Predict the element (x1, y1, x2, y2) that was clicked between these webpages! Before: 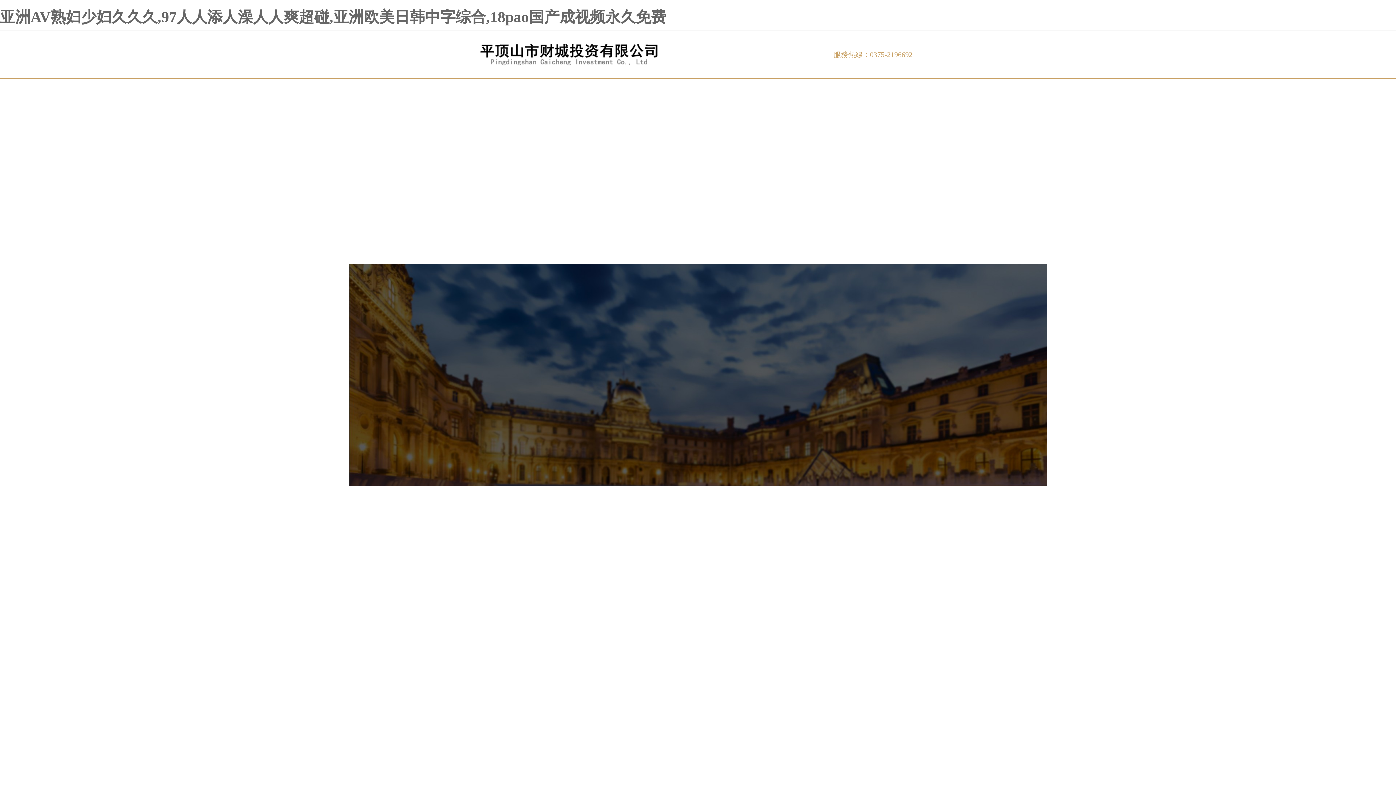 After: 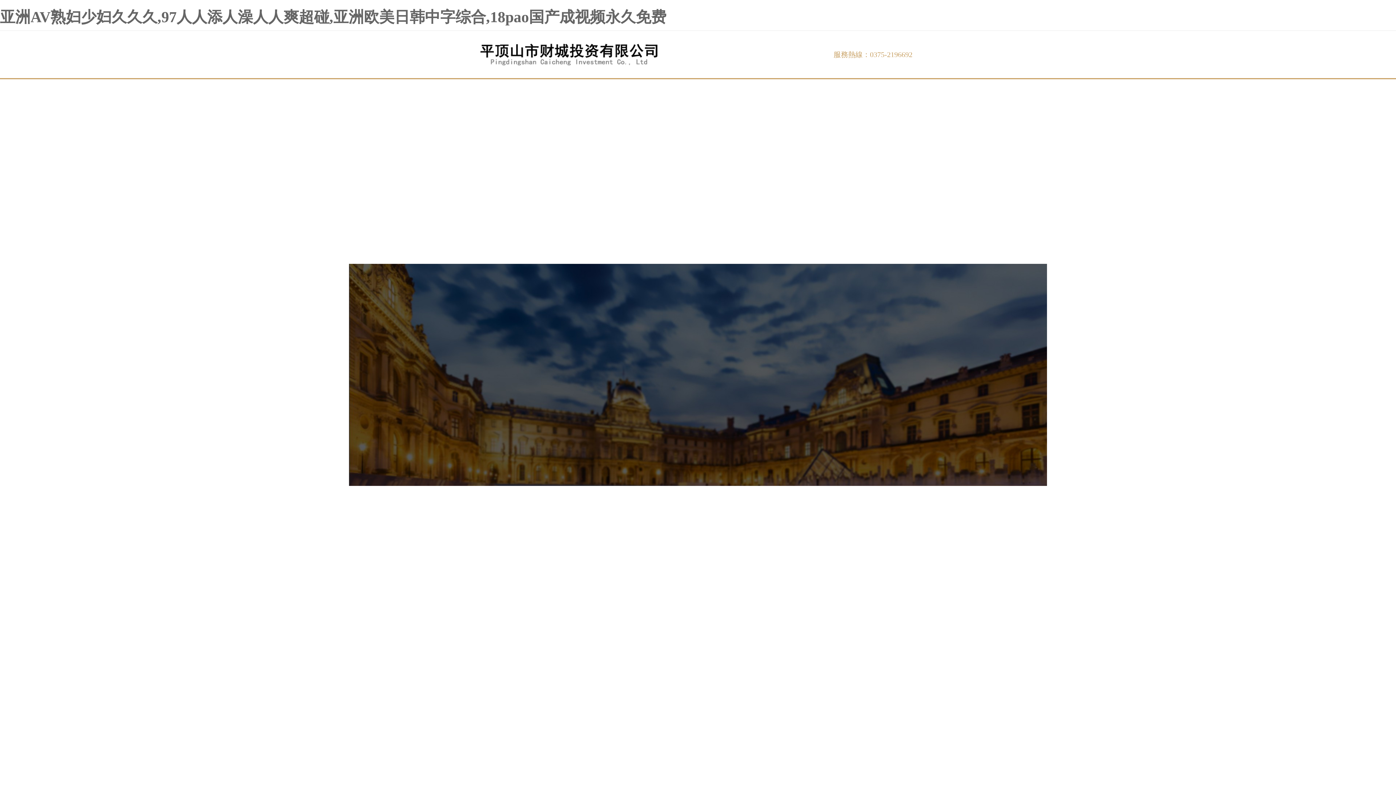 Action: bbox: (480, 594, 589, 656)